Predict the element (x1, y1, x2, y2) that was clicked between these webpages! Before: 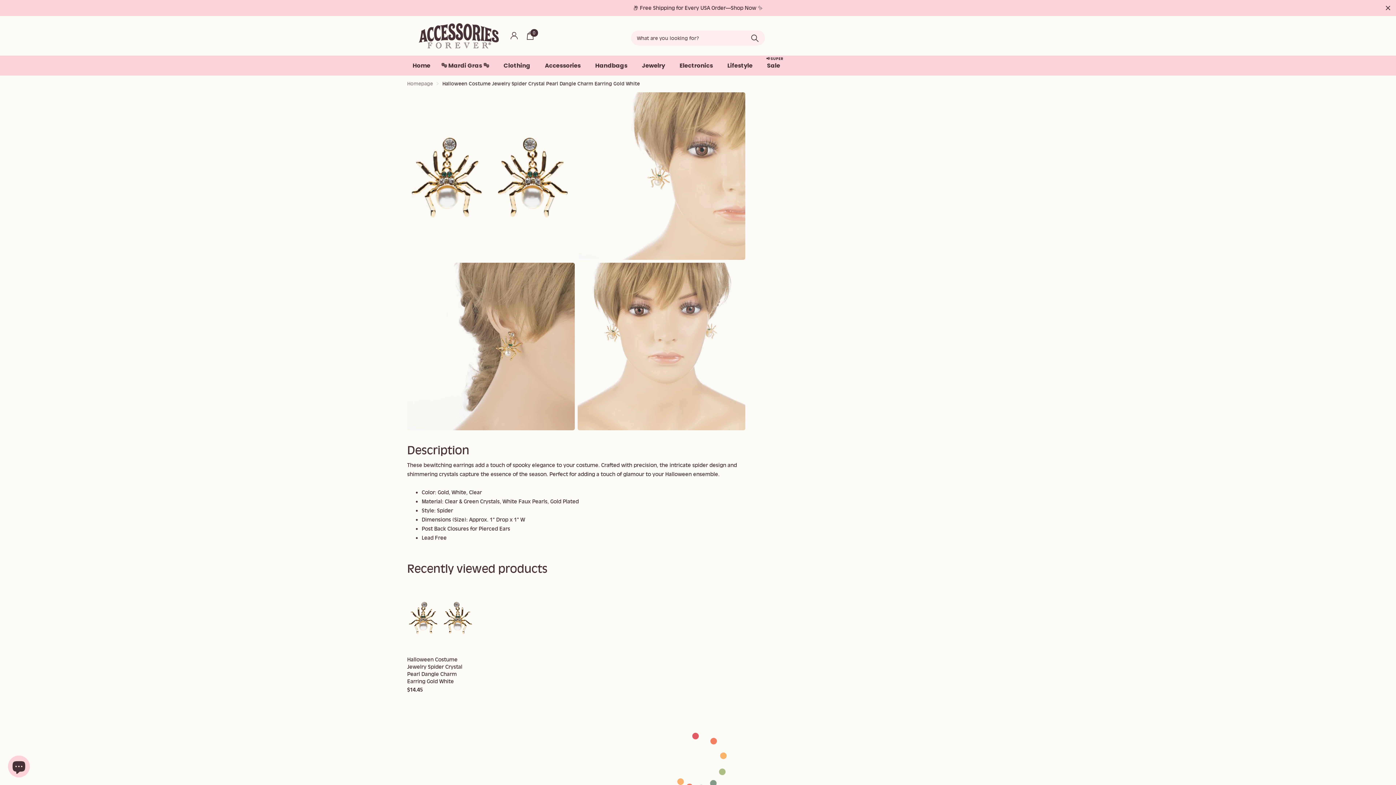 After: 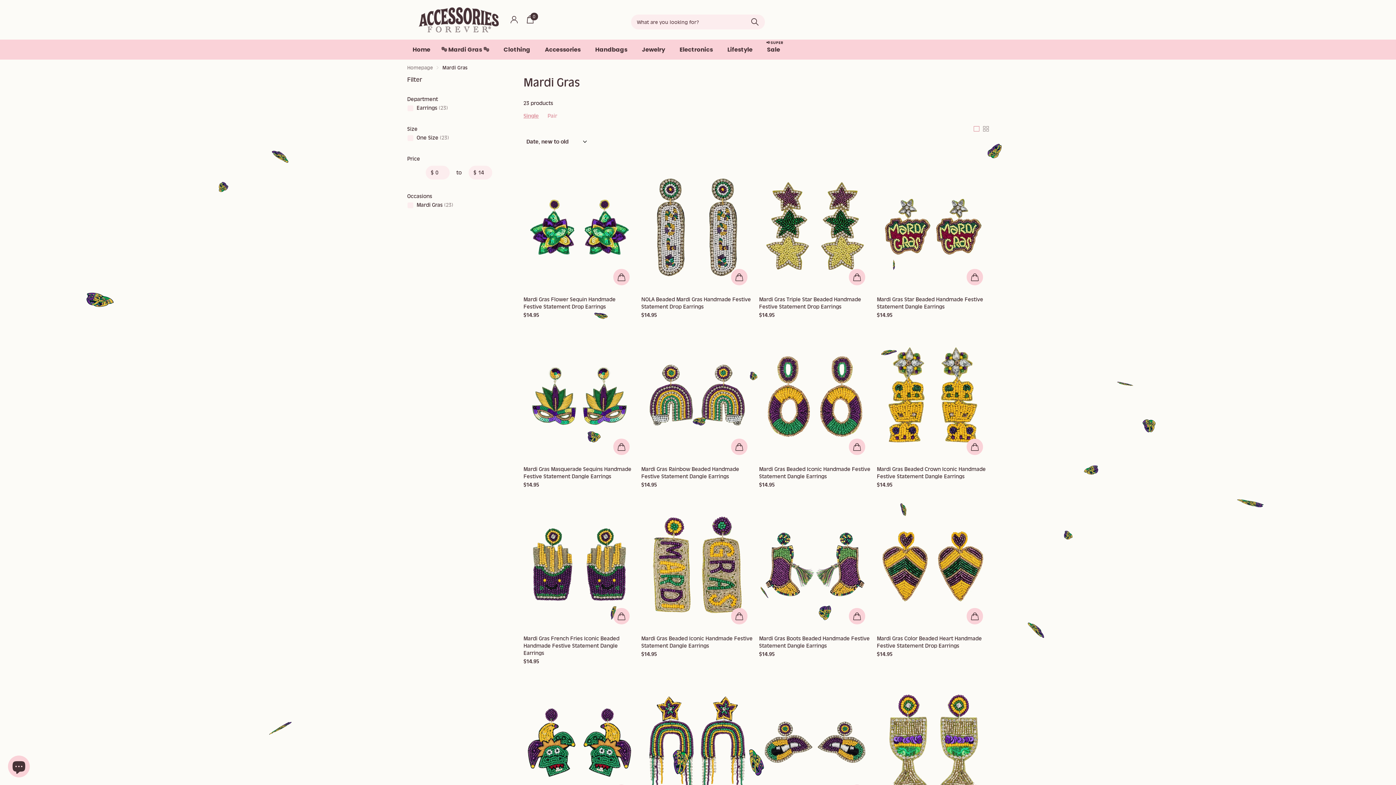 Action: label: 🎭 Mardi Gras 🎭 bbox: (435, 55, 494, 75)